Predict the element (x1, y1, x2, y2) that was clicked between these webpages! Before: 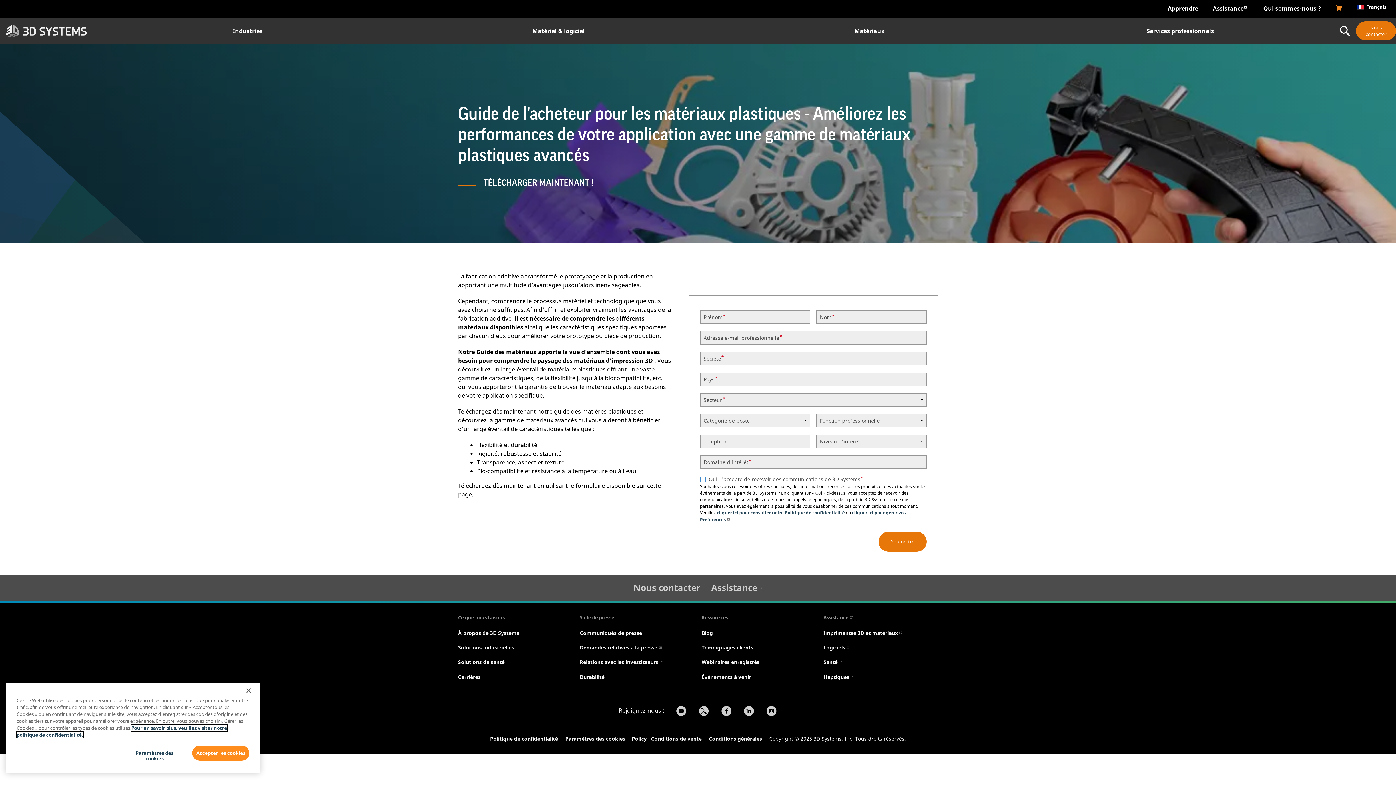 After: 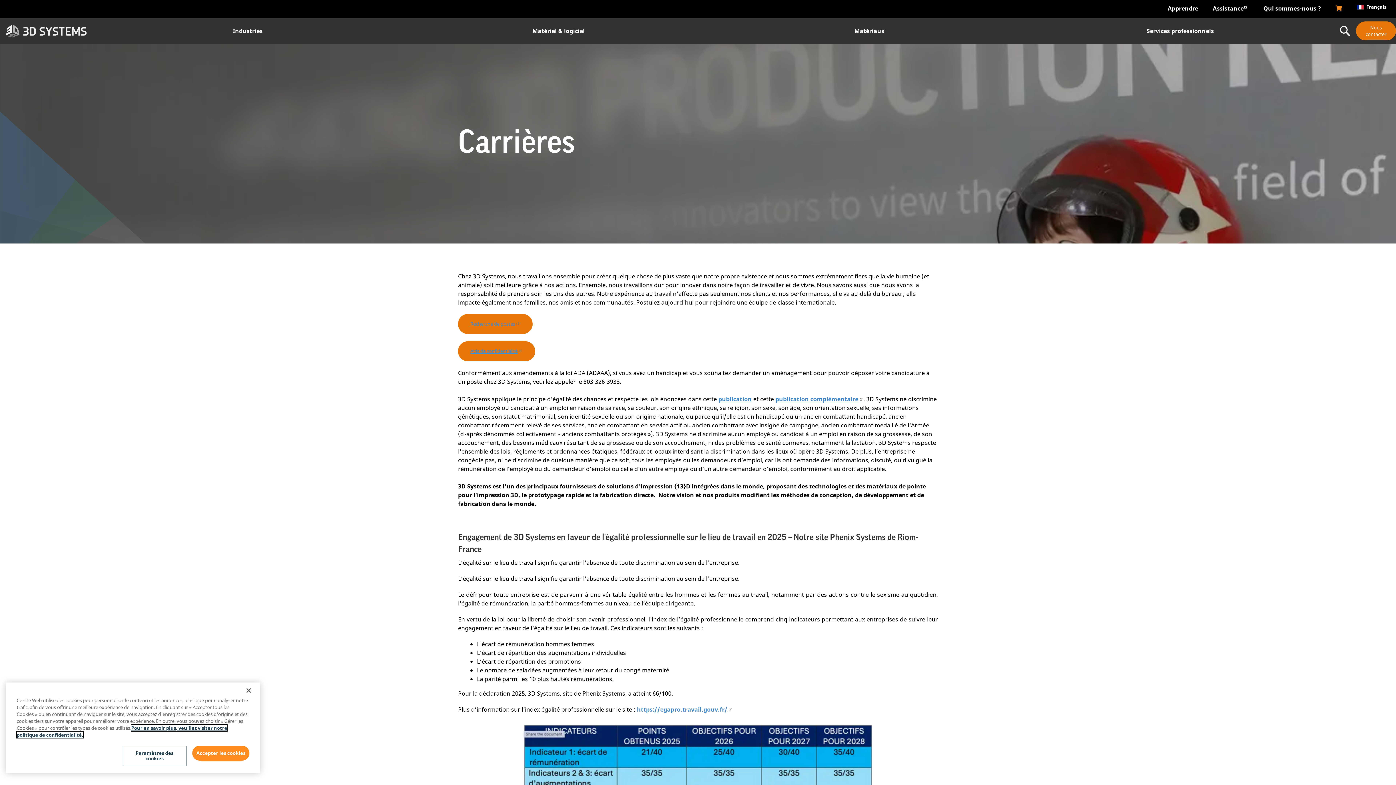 Action: bbox: (458, 673, 480, 682) label: Carrières